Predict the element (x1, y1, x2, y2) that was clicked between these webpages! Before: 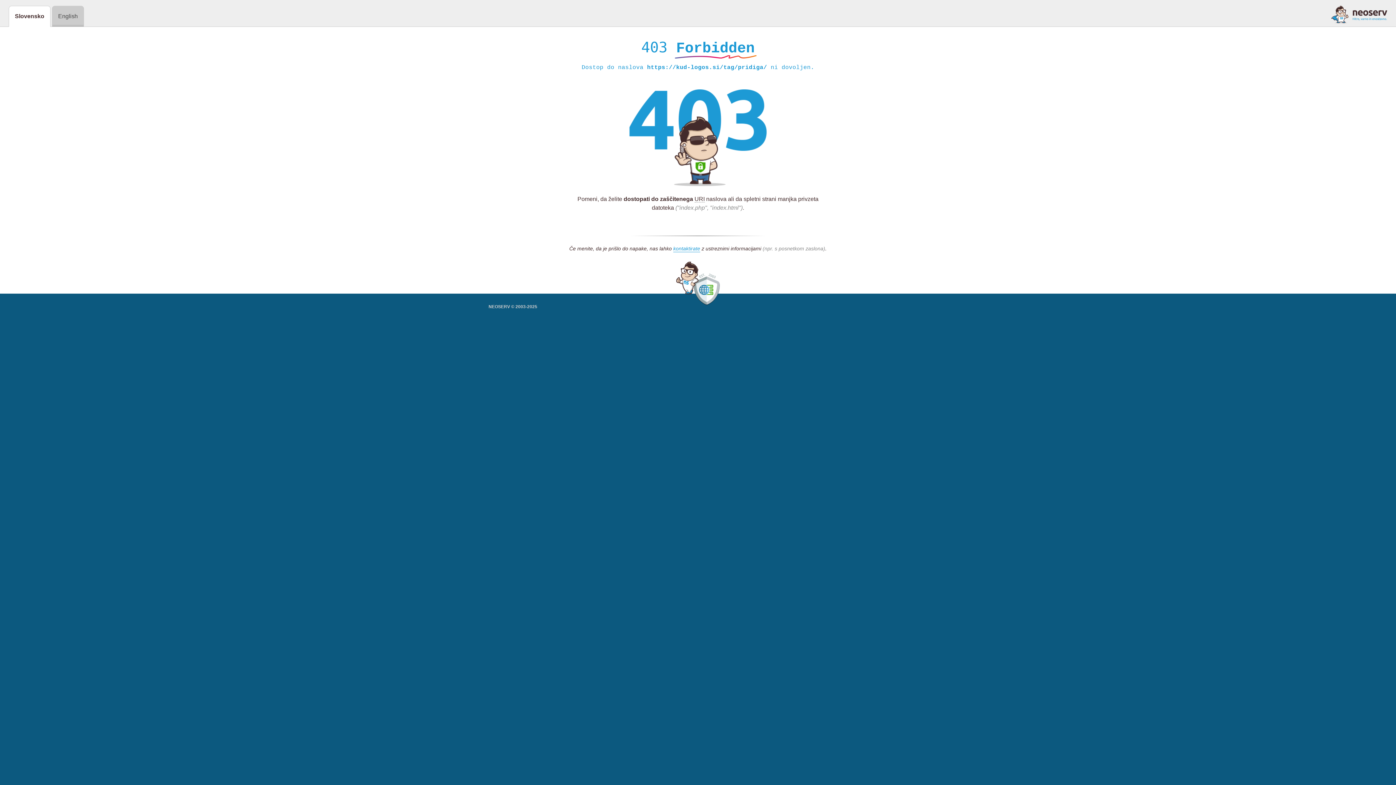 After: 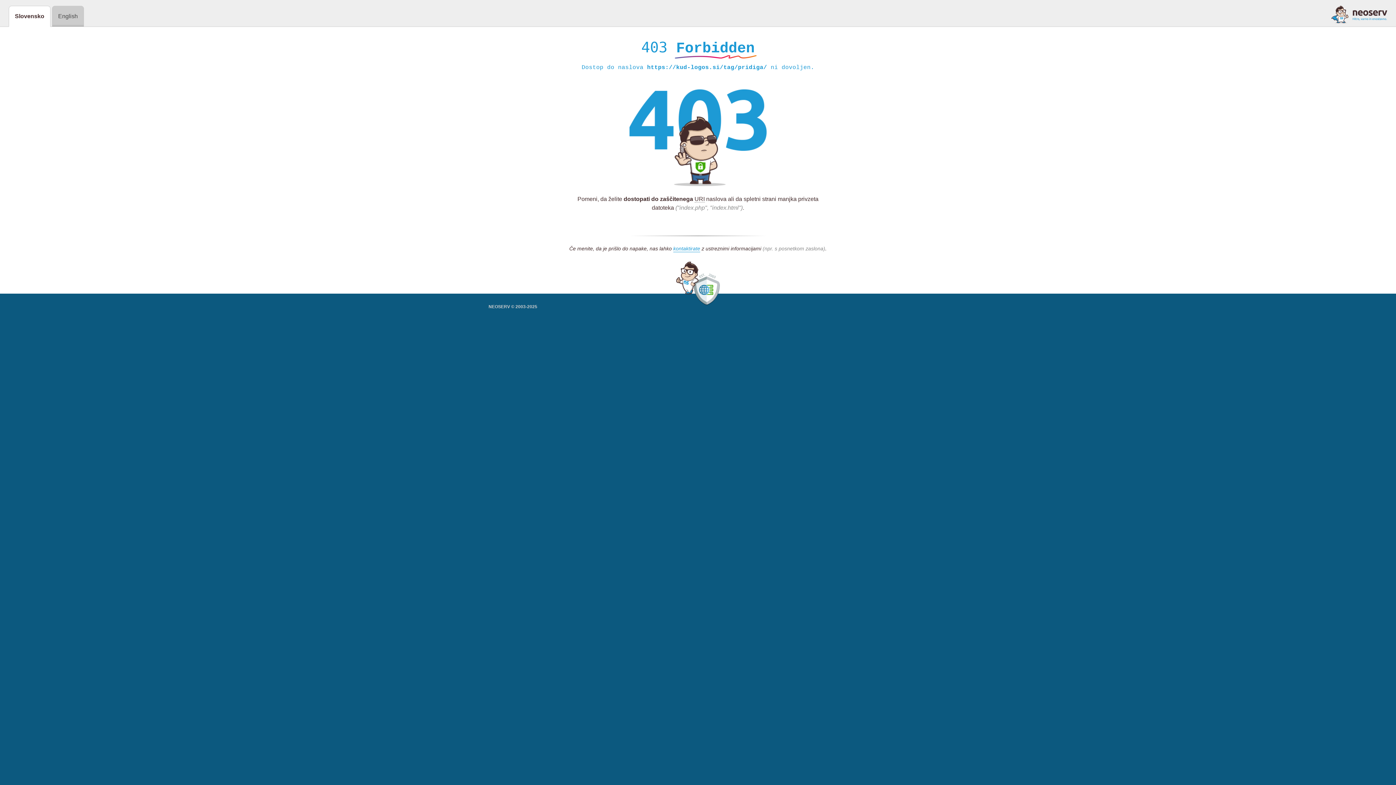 Action: bbox: (1331, 5, 1387, 23)